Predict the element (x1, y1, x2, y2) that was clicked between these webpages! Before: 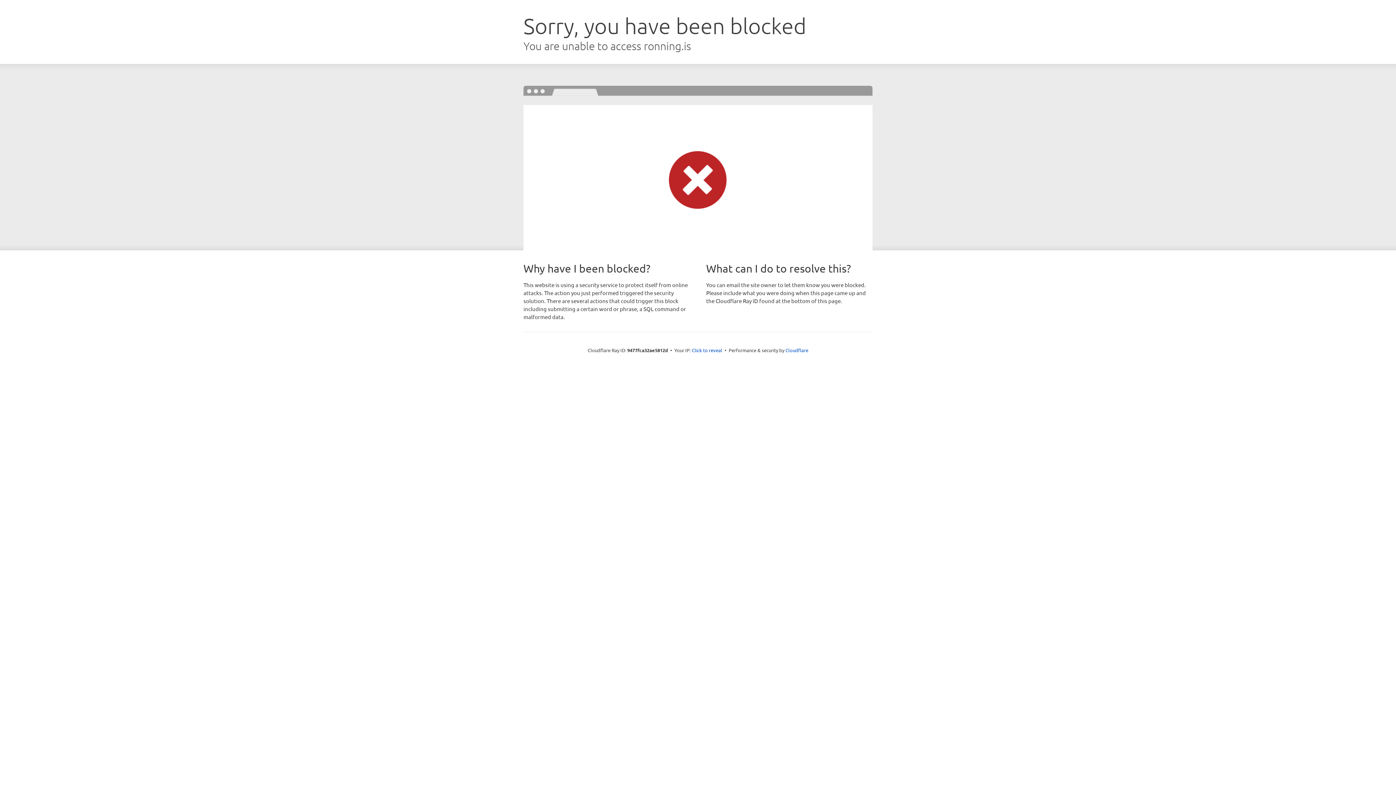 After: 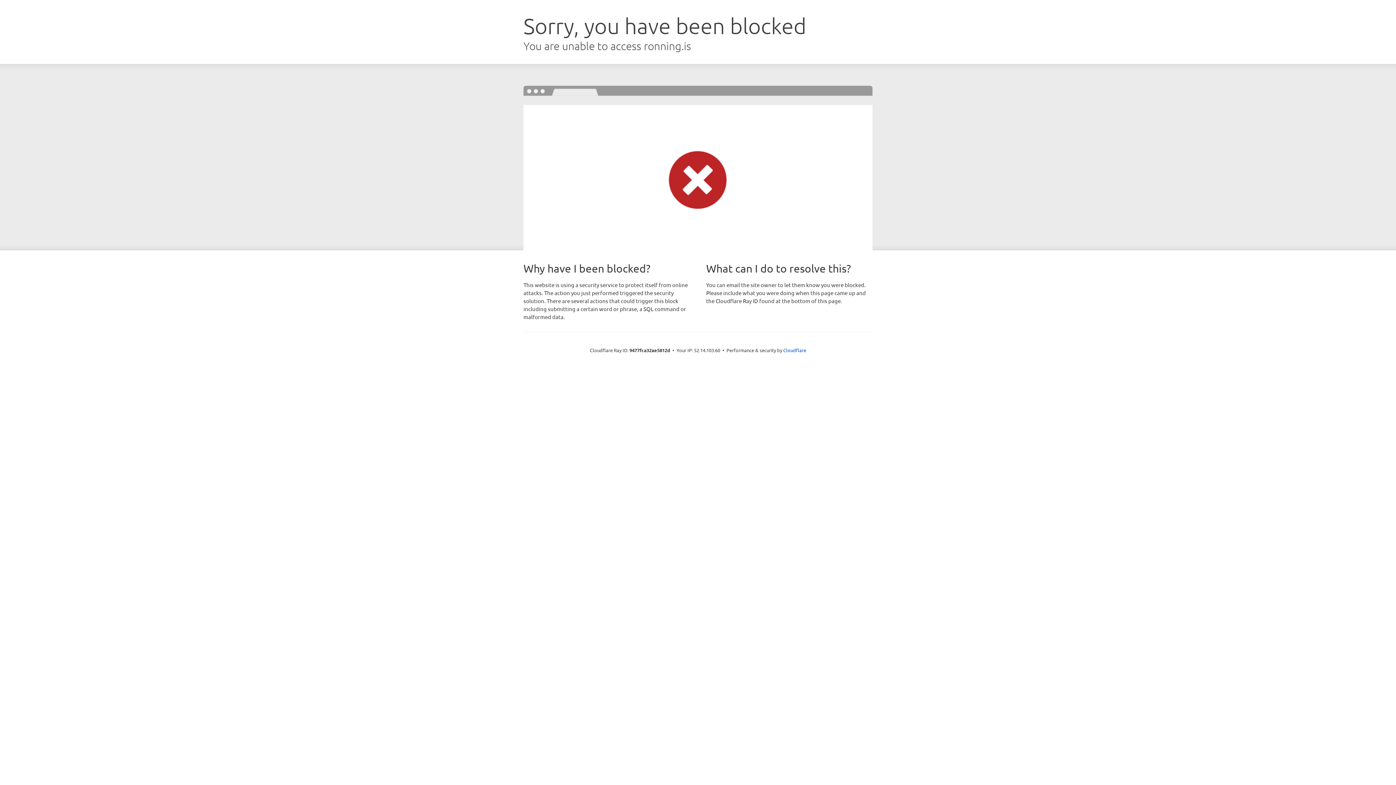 Action: bbox: (692, 346, 722, 353) label: Click to reveal